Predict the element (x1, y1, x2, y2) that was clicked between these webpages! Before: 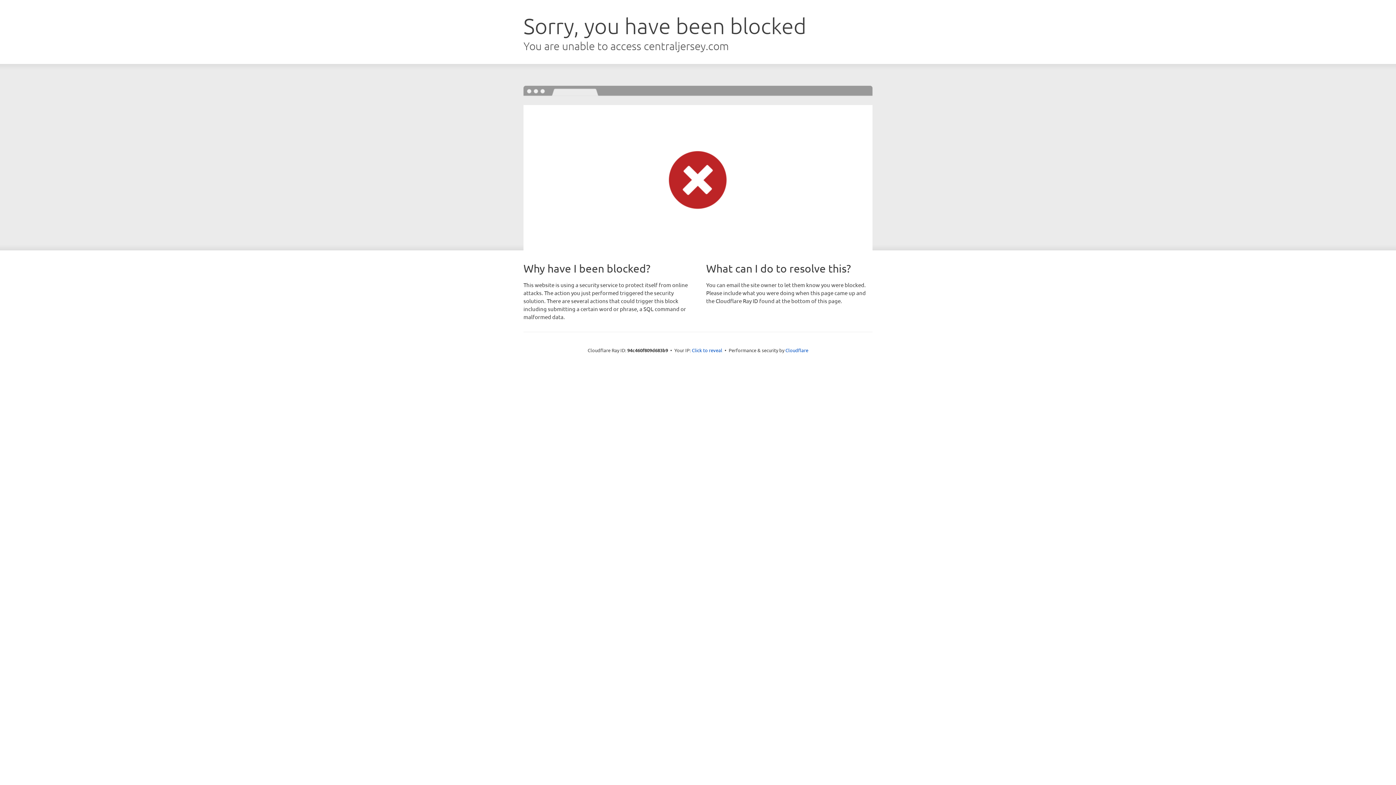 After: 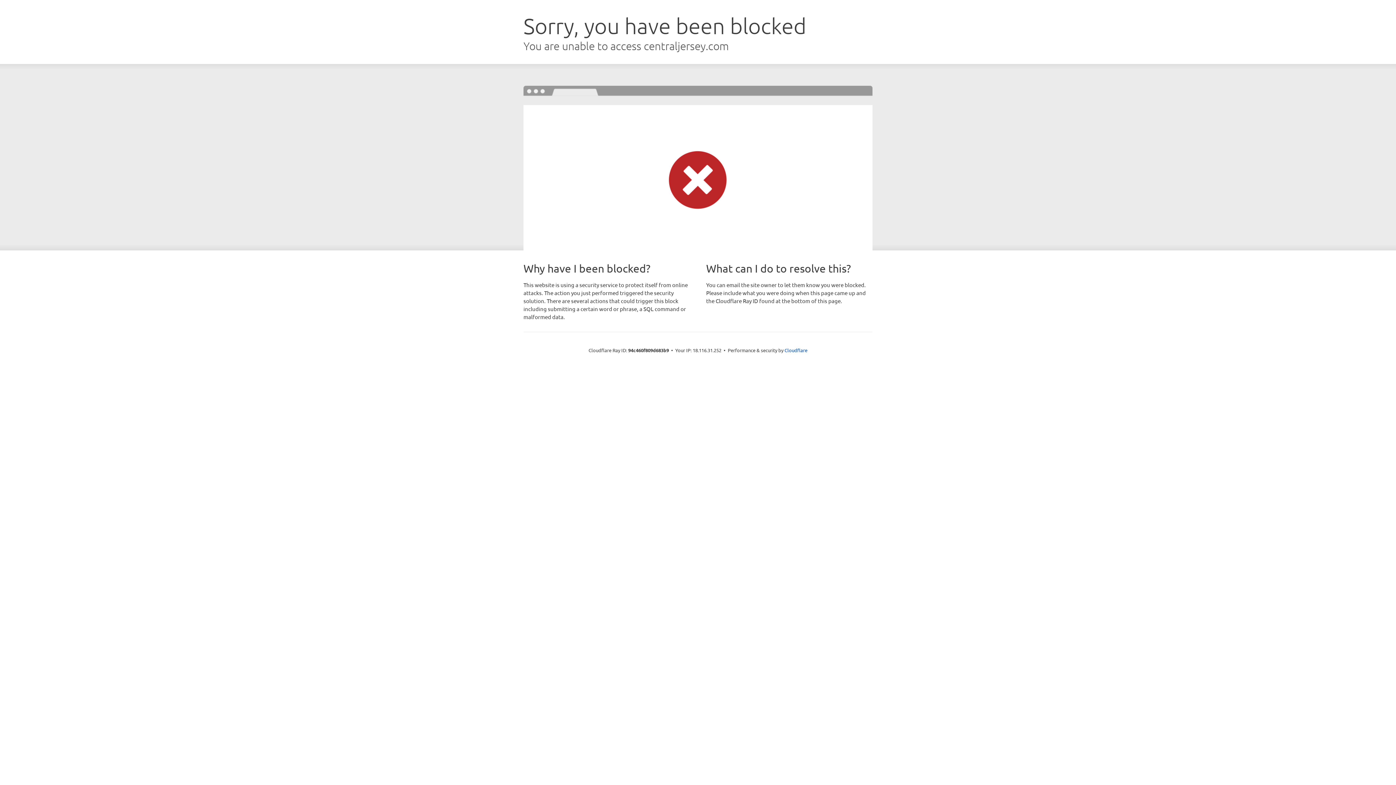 Action: bbox: (692, 346, 722, 353) label: Click to reveal